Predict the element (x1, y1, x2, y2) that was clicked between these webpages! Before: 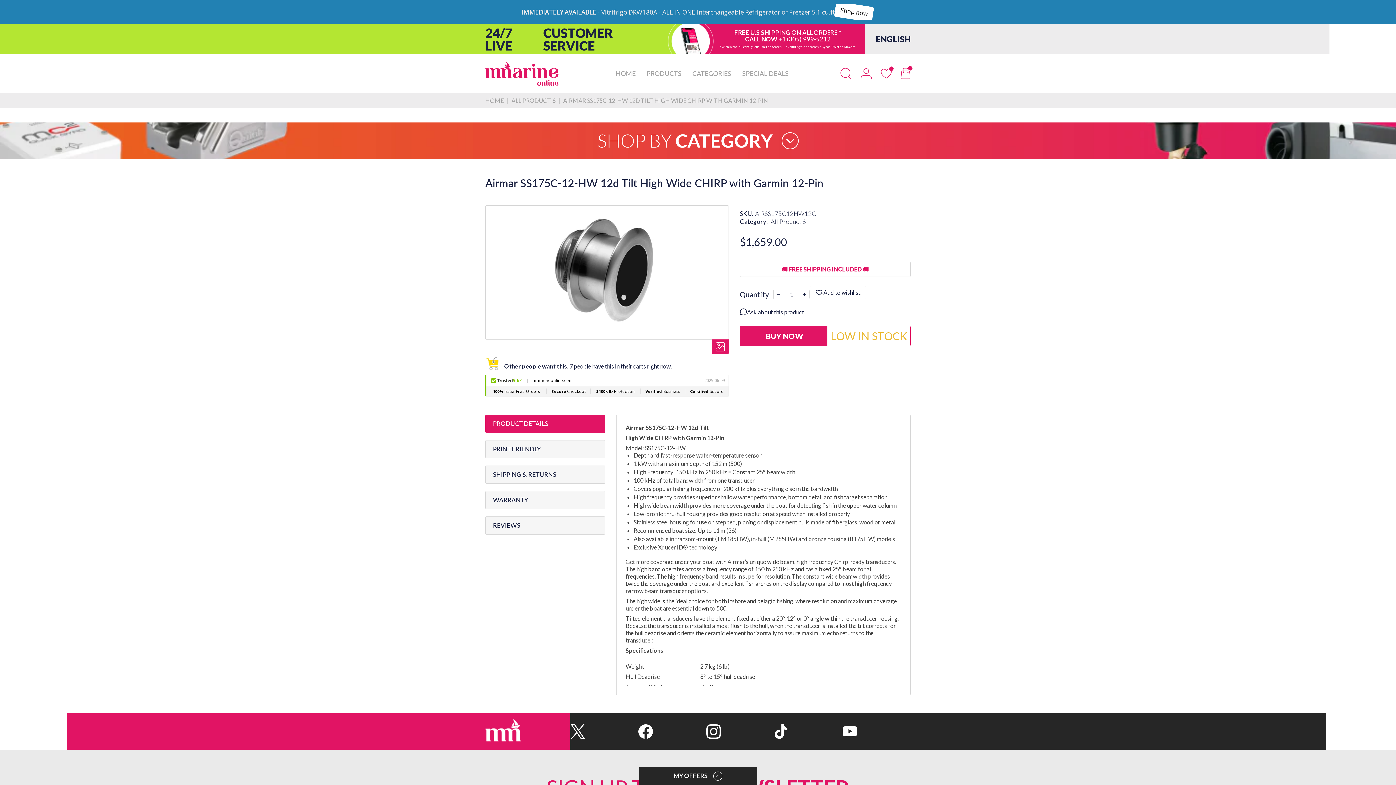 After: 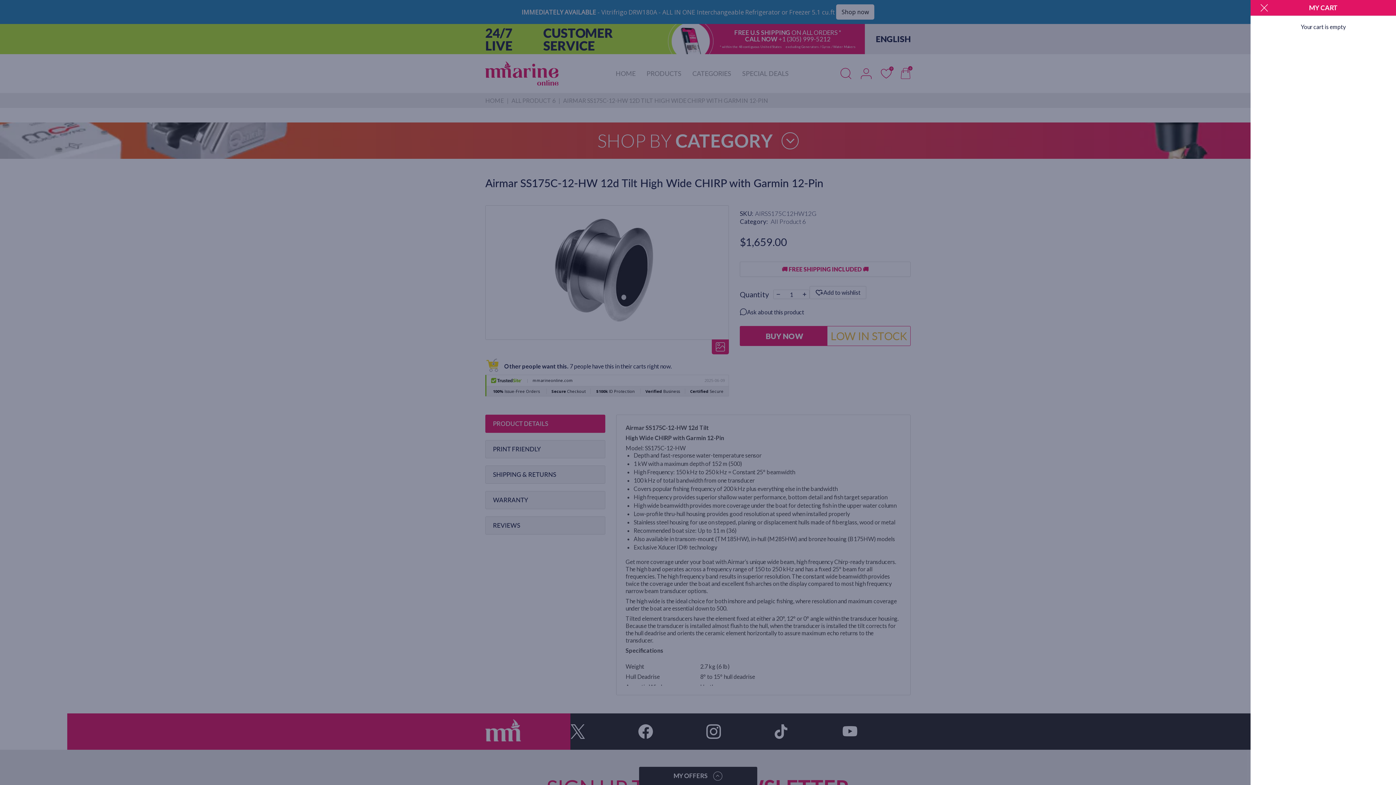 Action: bbox: (901, 44, 910, 55) label: 0